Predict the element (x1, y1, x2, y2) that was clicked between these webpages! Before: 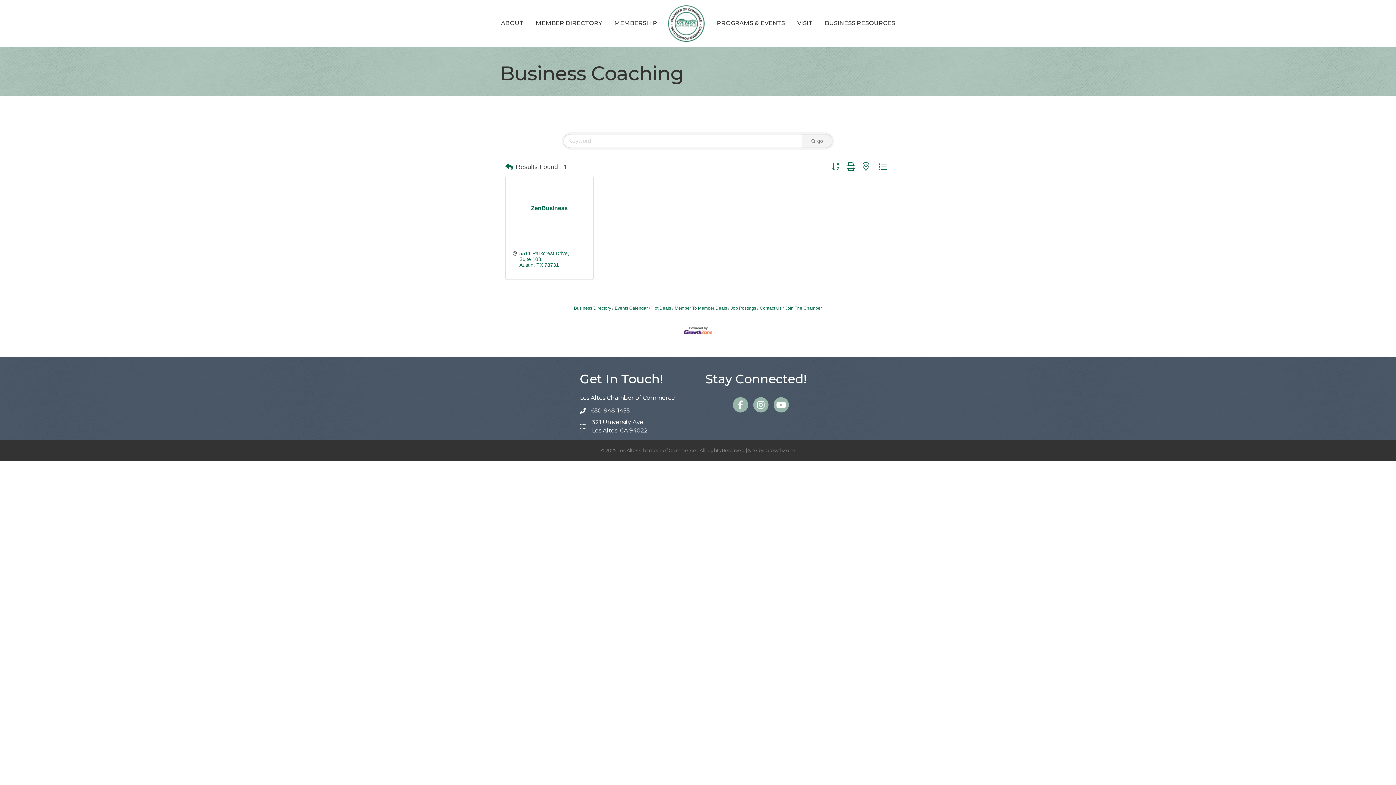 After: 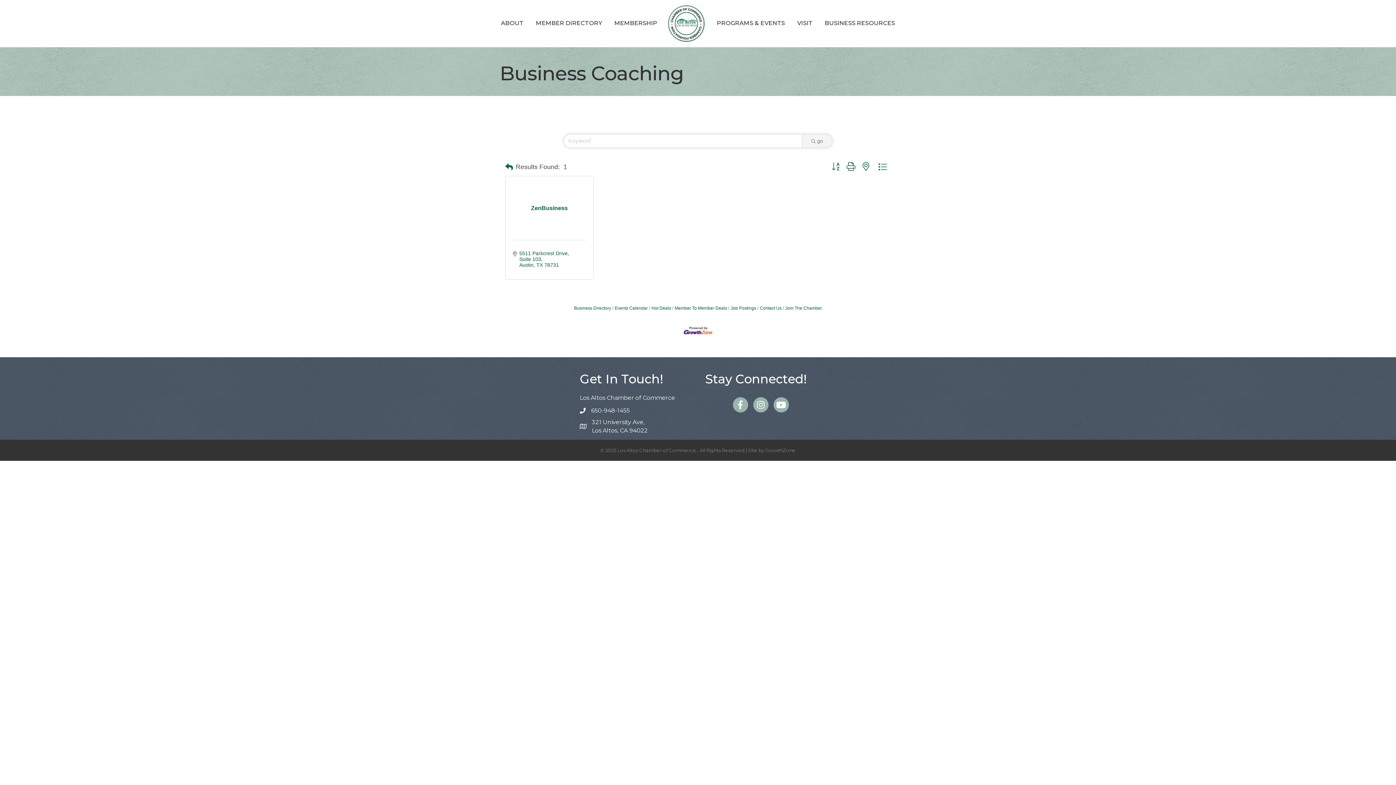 Action: bbox: (683, 327, 712, 333)